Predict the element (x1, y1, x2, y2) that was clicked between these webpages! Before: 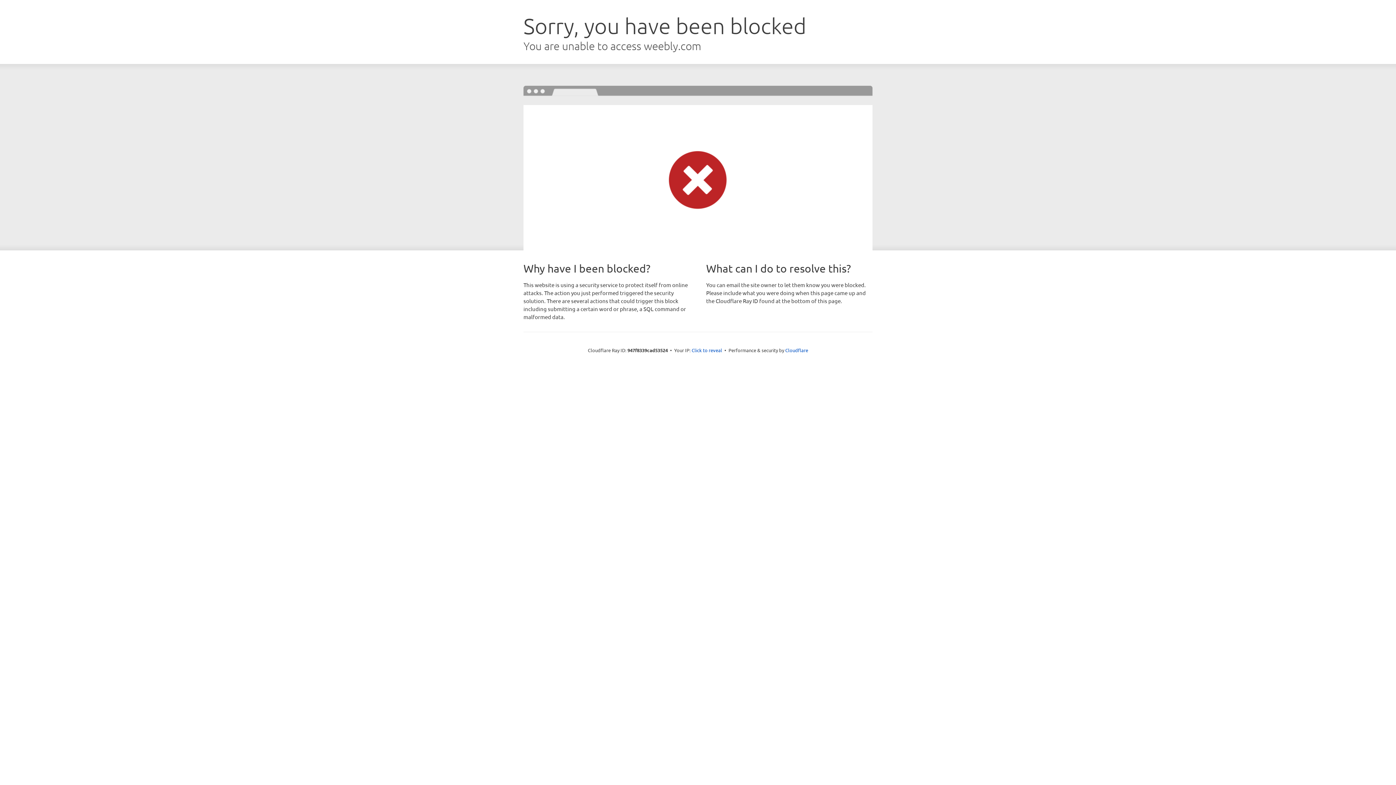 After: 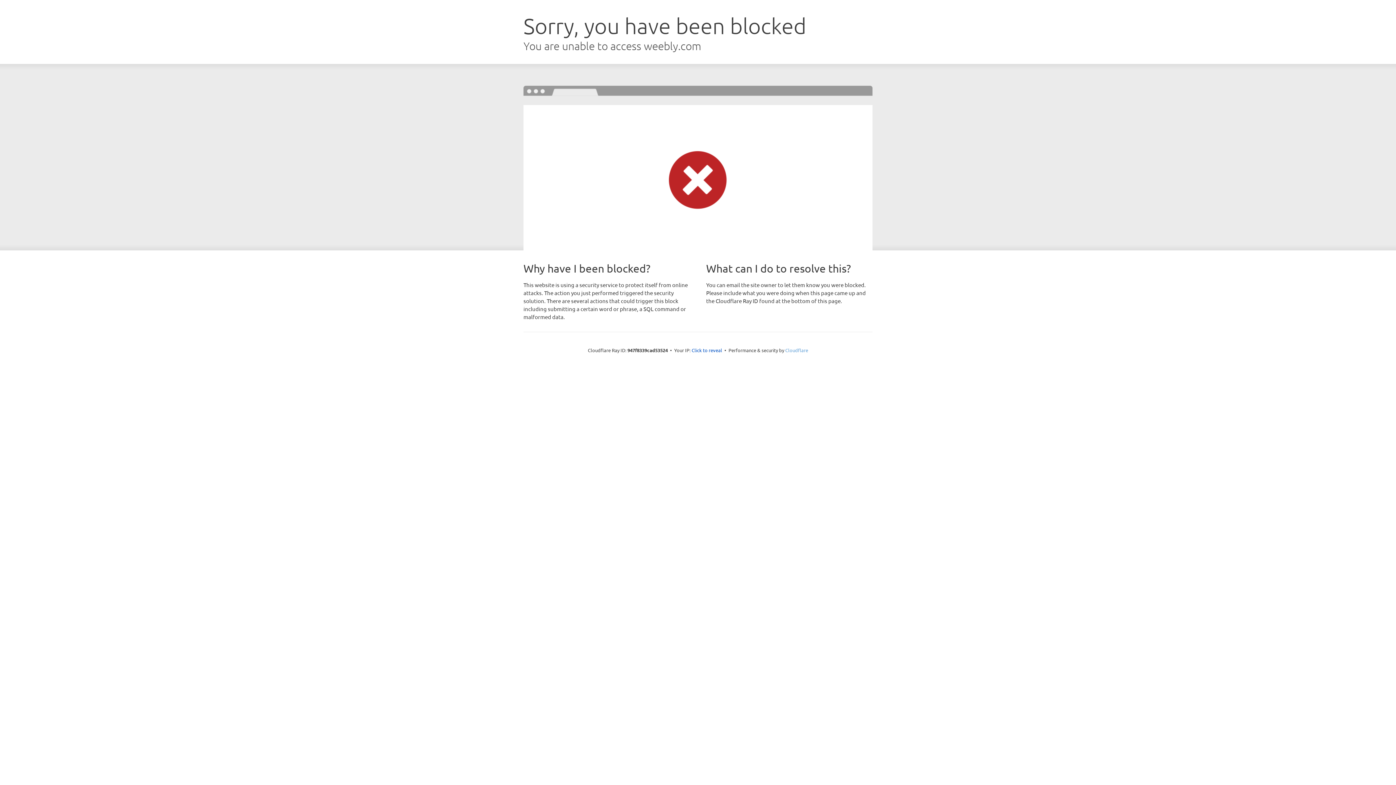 Action: label: Cloudflare bbox: (785, 347, 808, 353)